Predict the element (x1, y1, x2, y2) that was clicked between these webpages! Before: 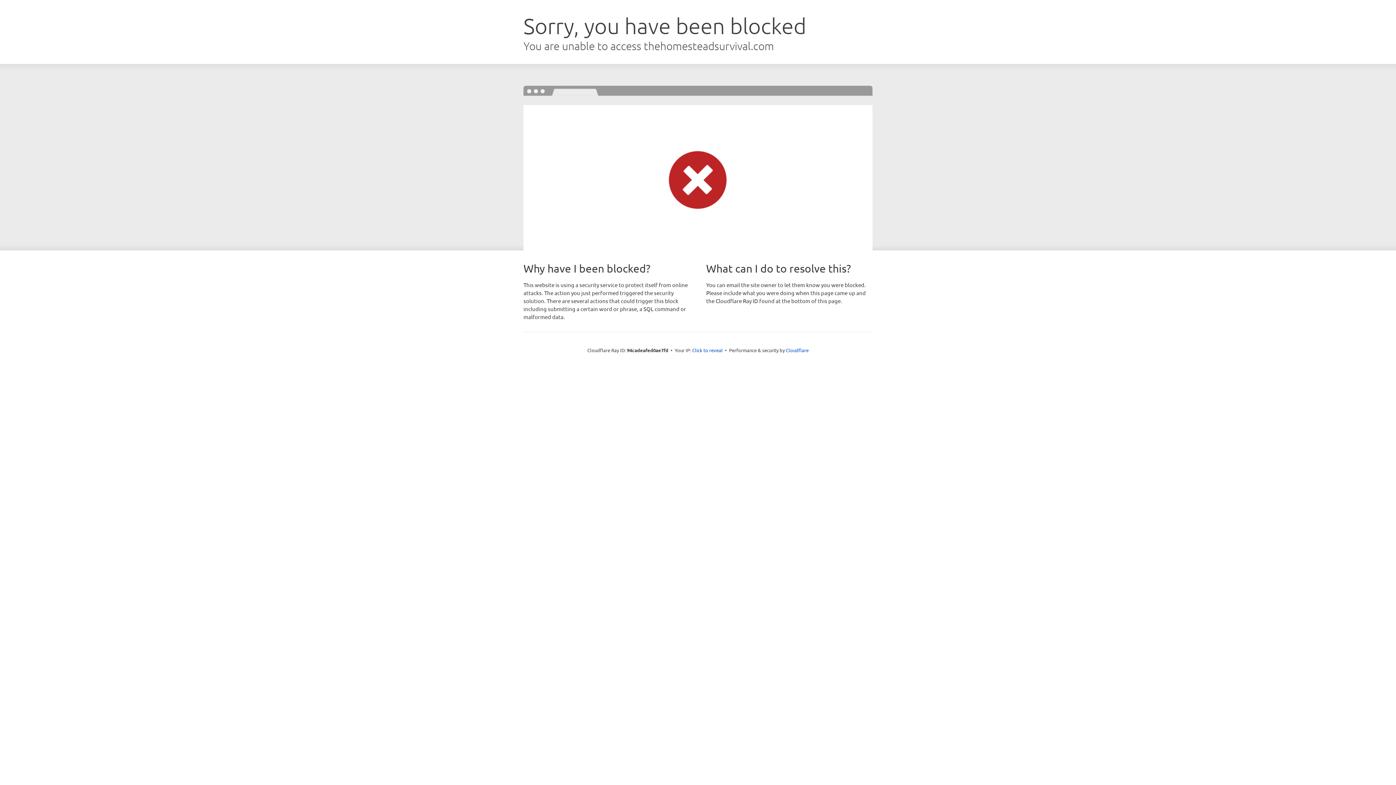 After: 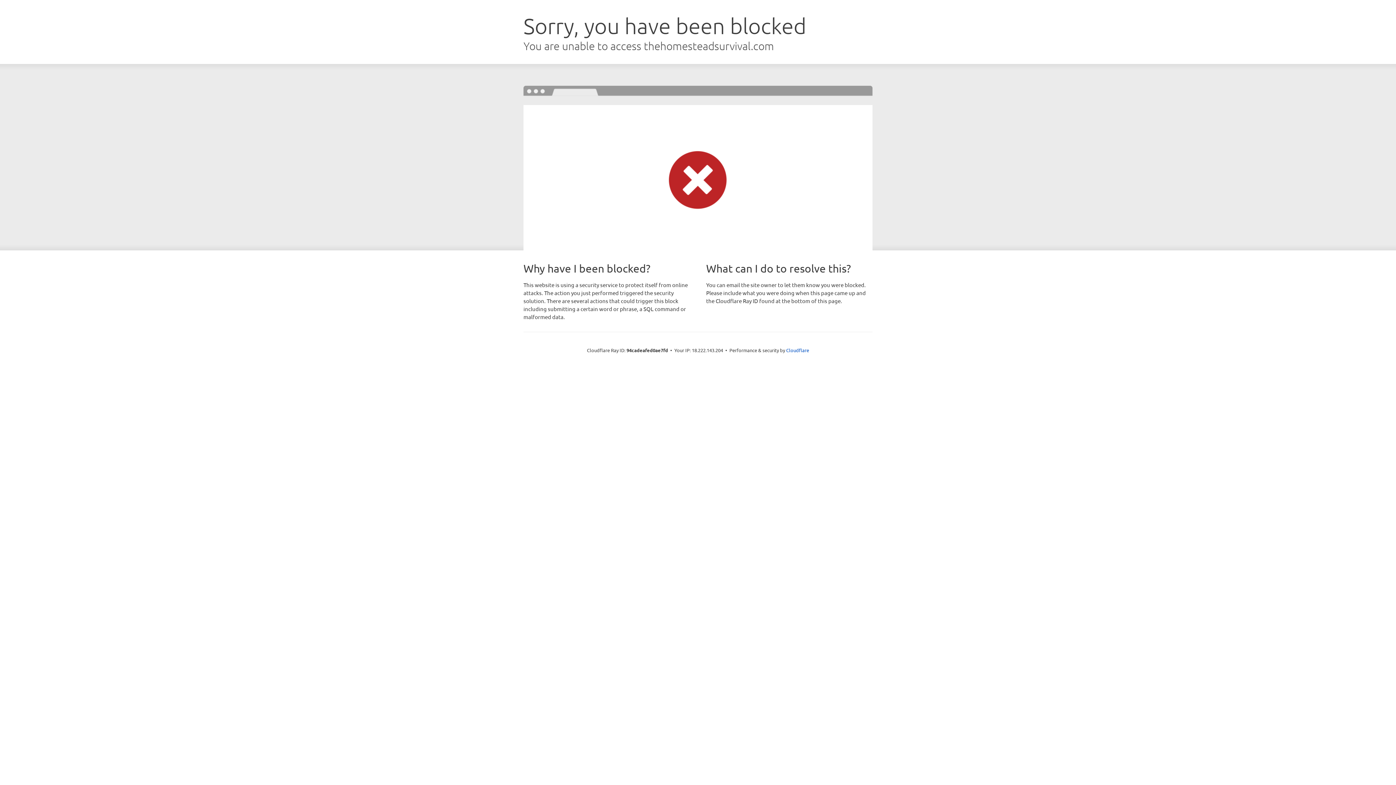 Action: label: Click to reveal bbox: (692, 346, 722, 353)